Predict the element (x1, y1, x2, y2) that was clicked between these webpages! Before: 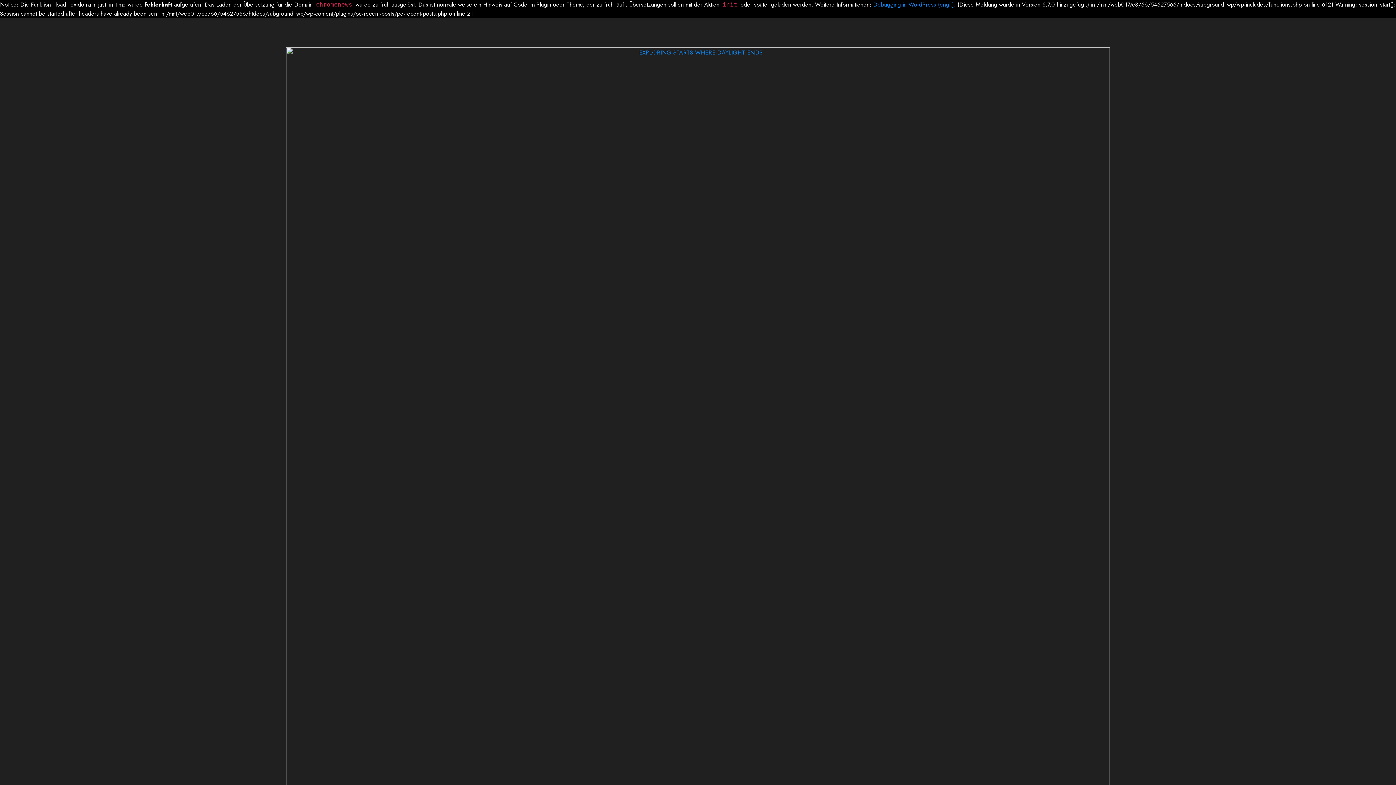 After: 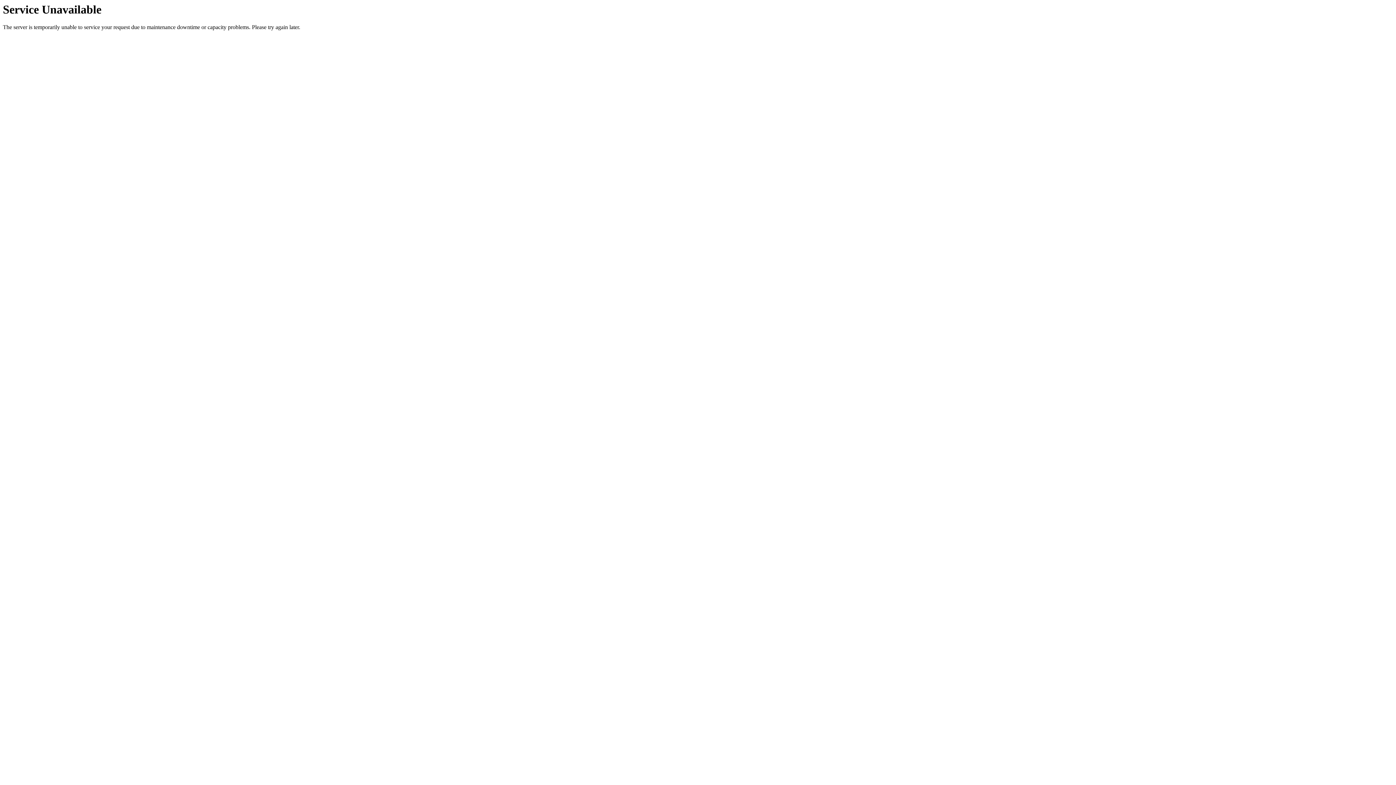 Action: bbox: (286, 47, 1110, 871)